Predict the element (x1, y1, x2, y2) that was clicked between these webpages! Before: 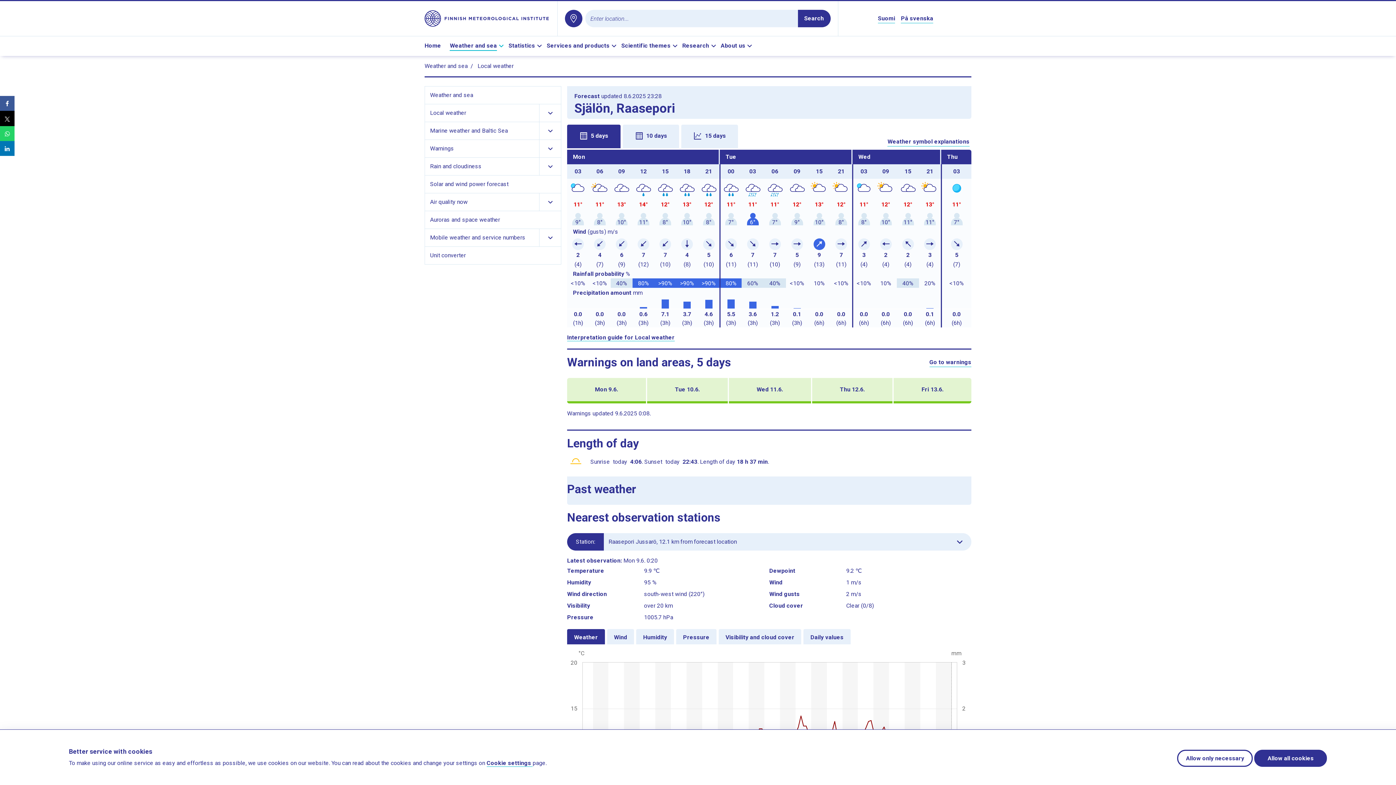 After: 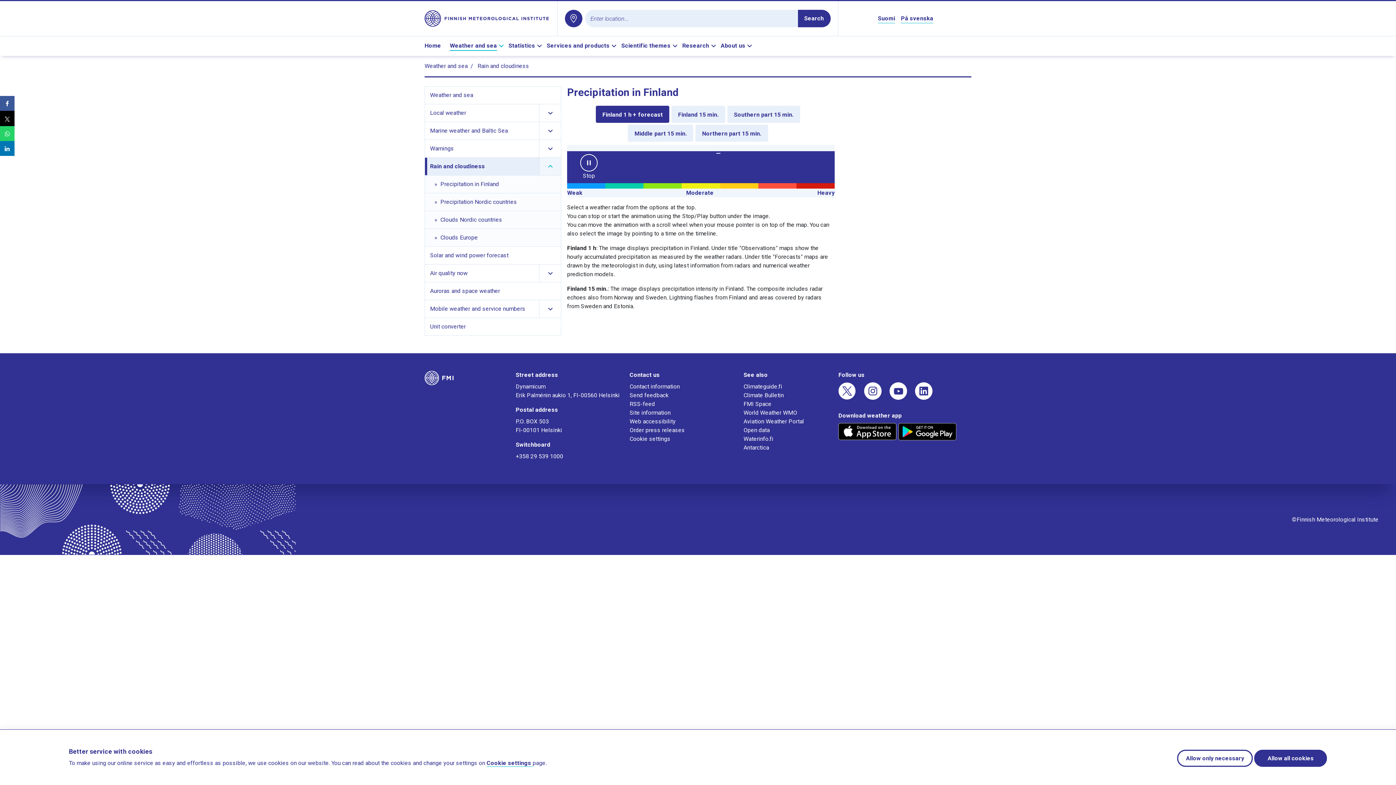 Action: bbox: (427, 157, 539, 175) label: Rain and cloudiness